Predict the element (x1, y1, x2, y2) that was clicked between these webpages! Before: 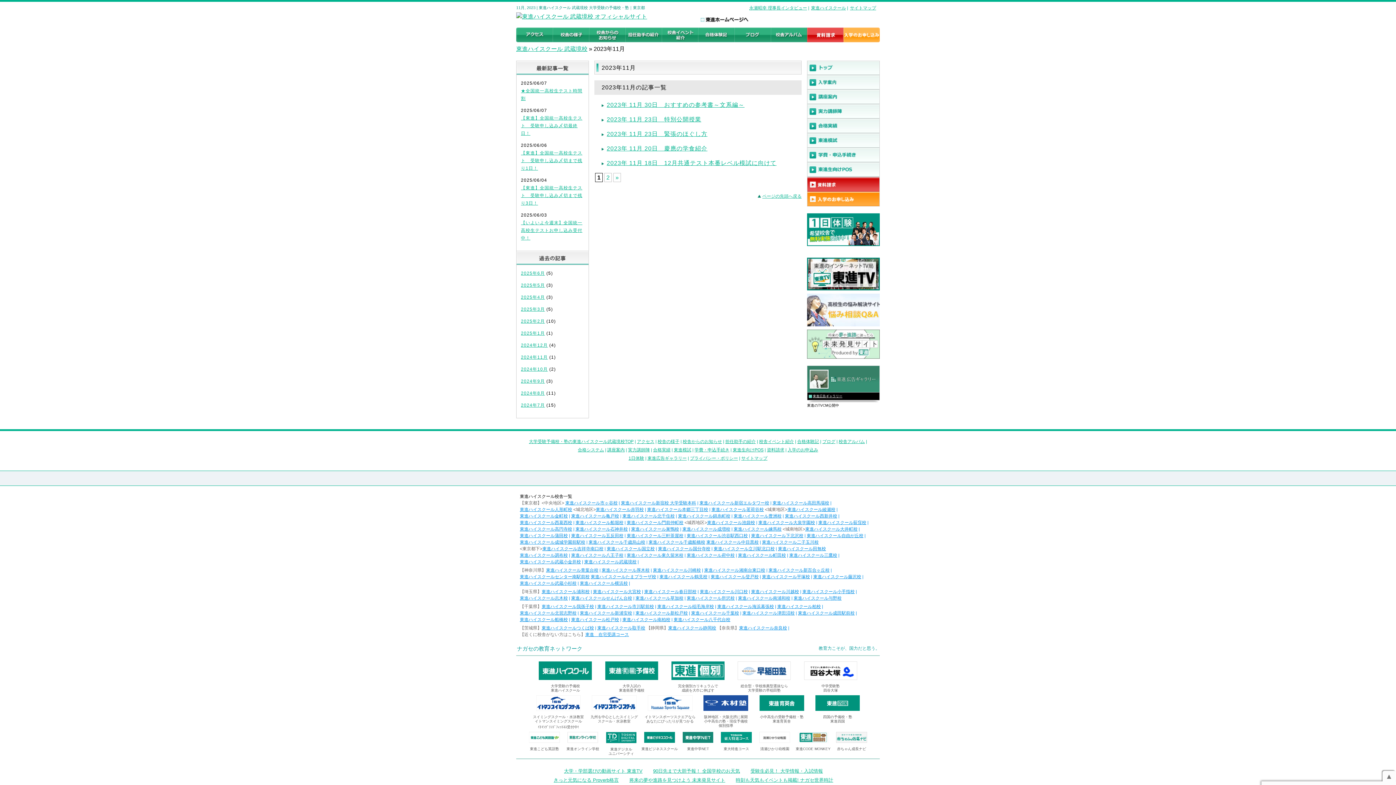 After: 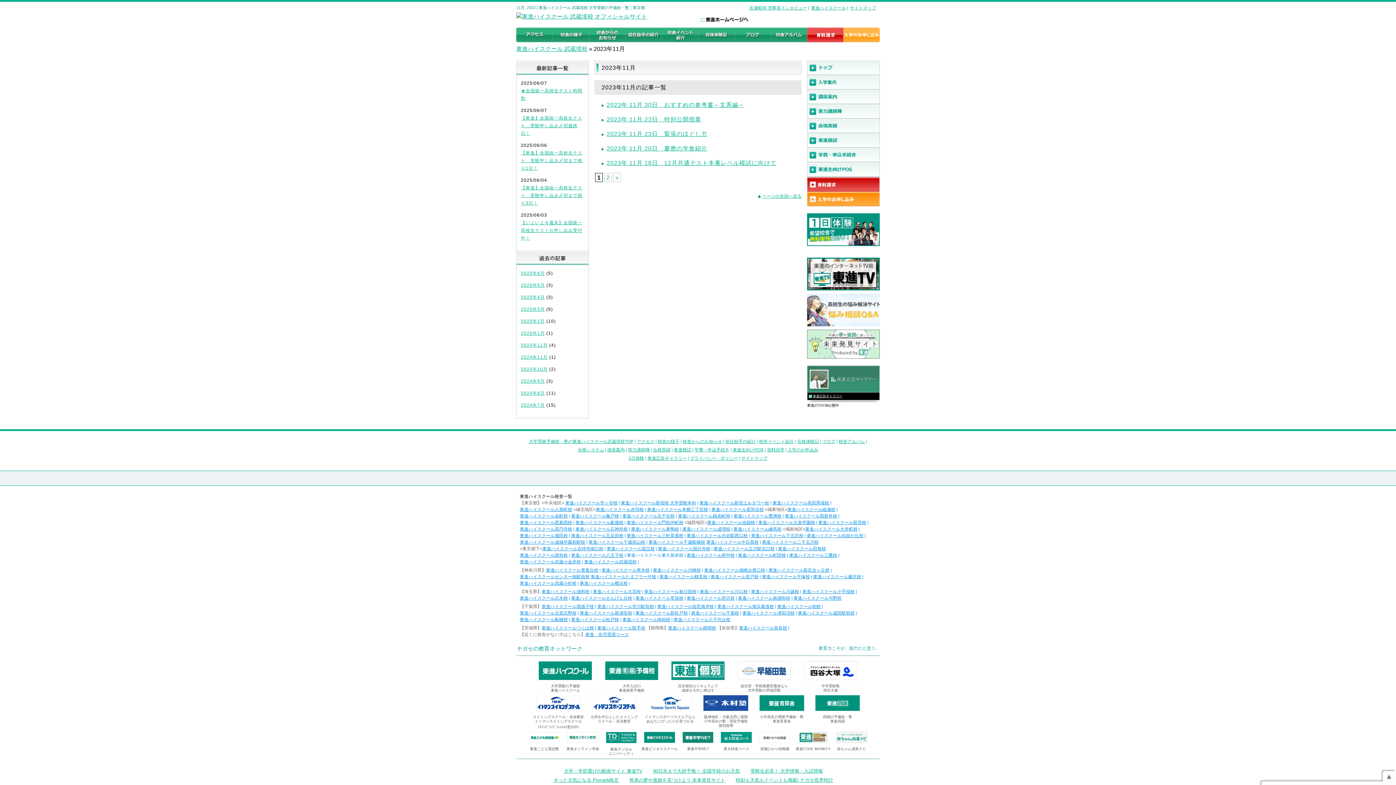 Action: bbox: (626, 553, 683, 558) label: 東進ハイスクール東久留米校